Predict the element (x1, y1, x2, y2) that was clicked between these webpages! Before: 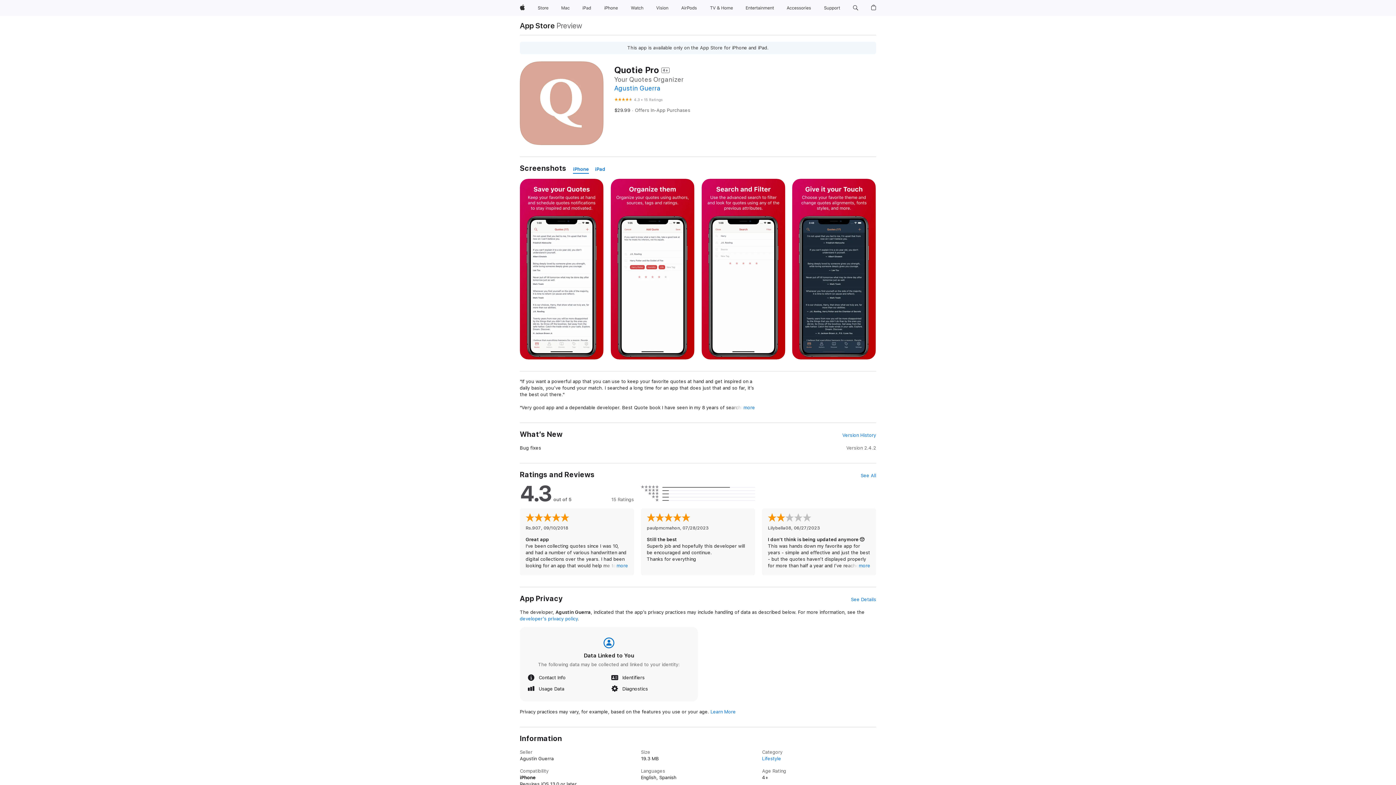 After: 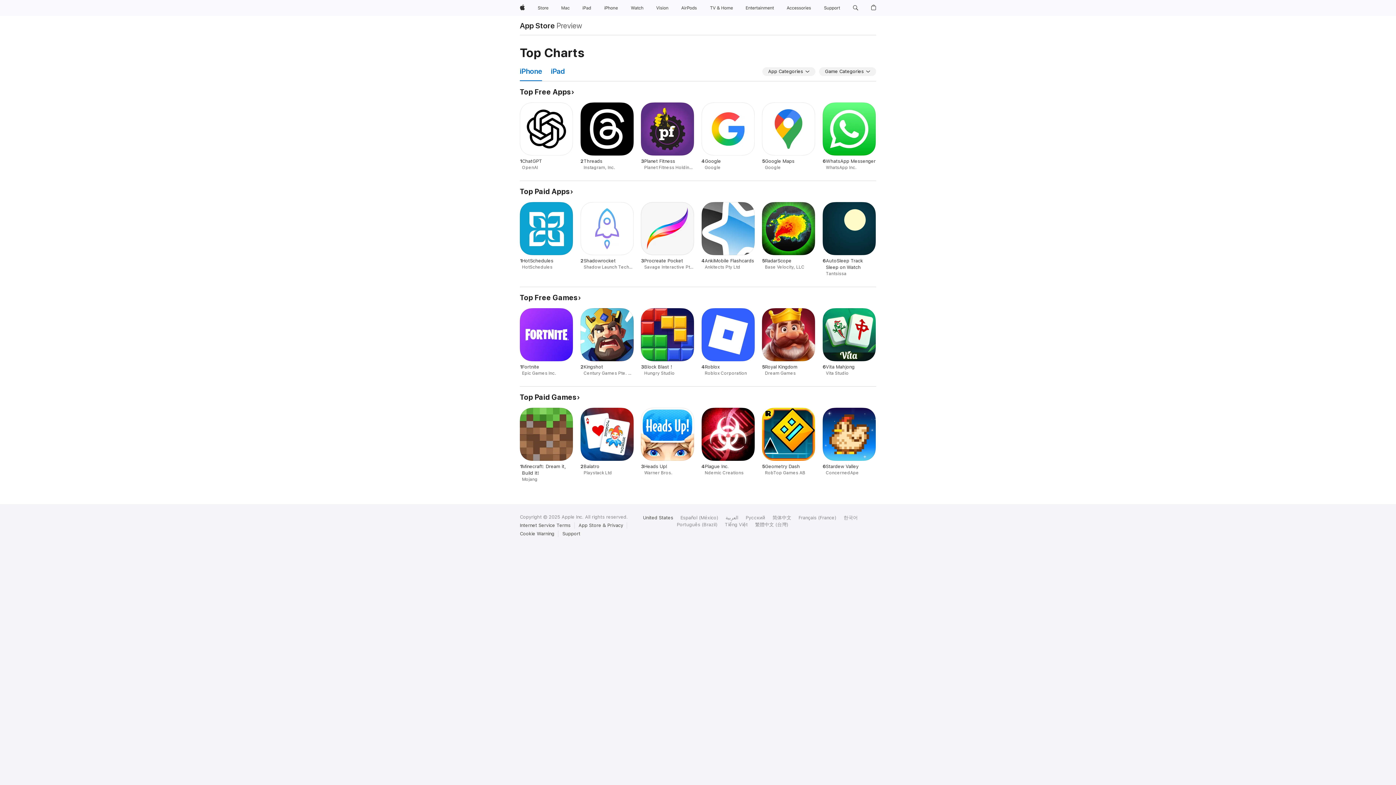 Action: bbox: (762, 756, 781, 761) label: Lifestyle